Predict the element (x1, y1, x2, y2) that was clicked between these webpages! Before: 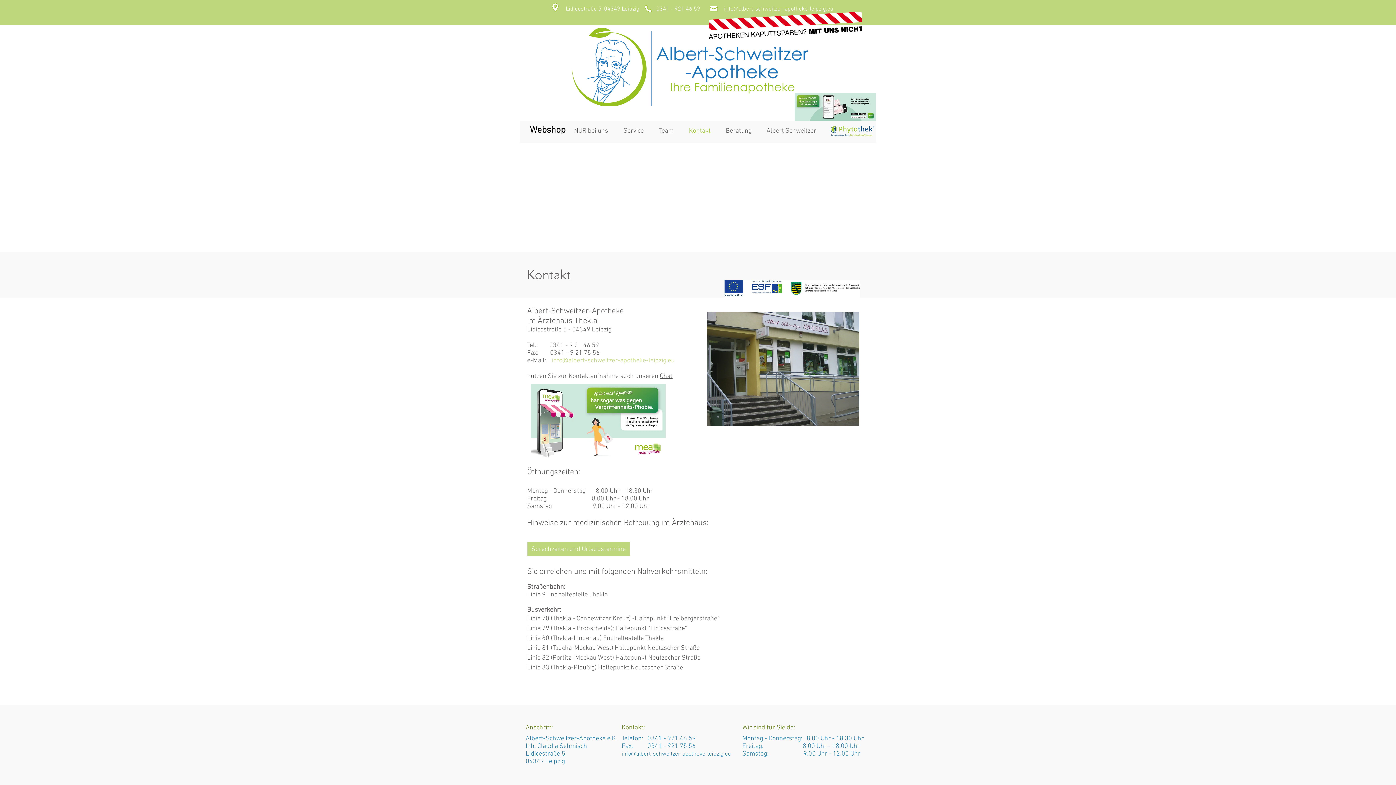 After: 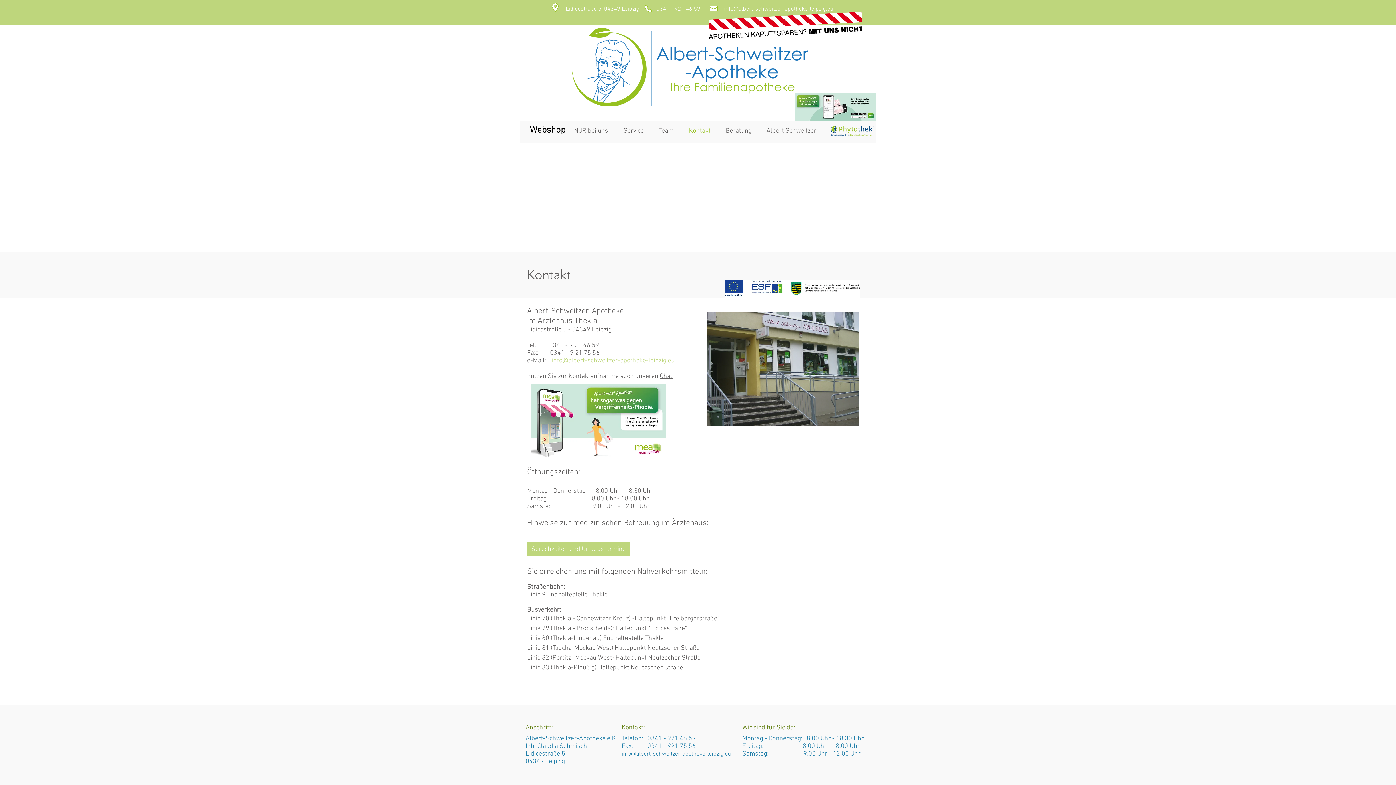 Action: label: Kontakt bbox: (681, 123, 718, 138)